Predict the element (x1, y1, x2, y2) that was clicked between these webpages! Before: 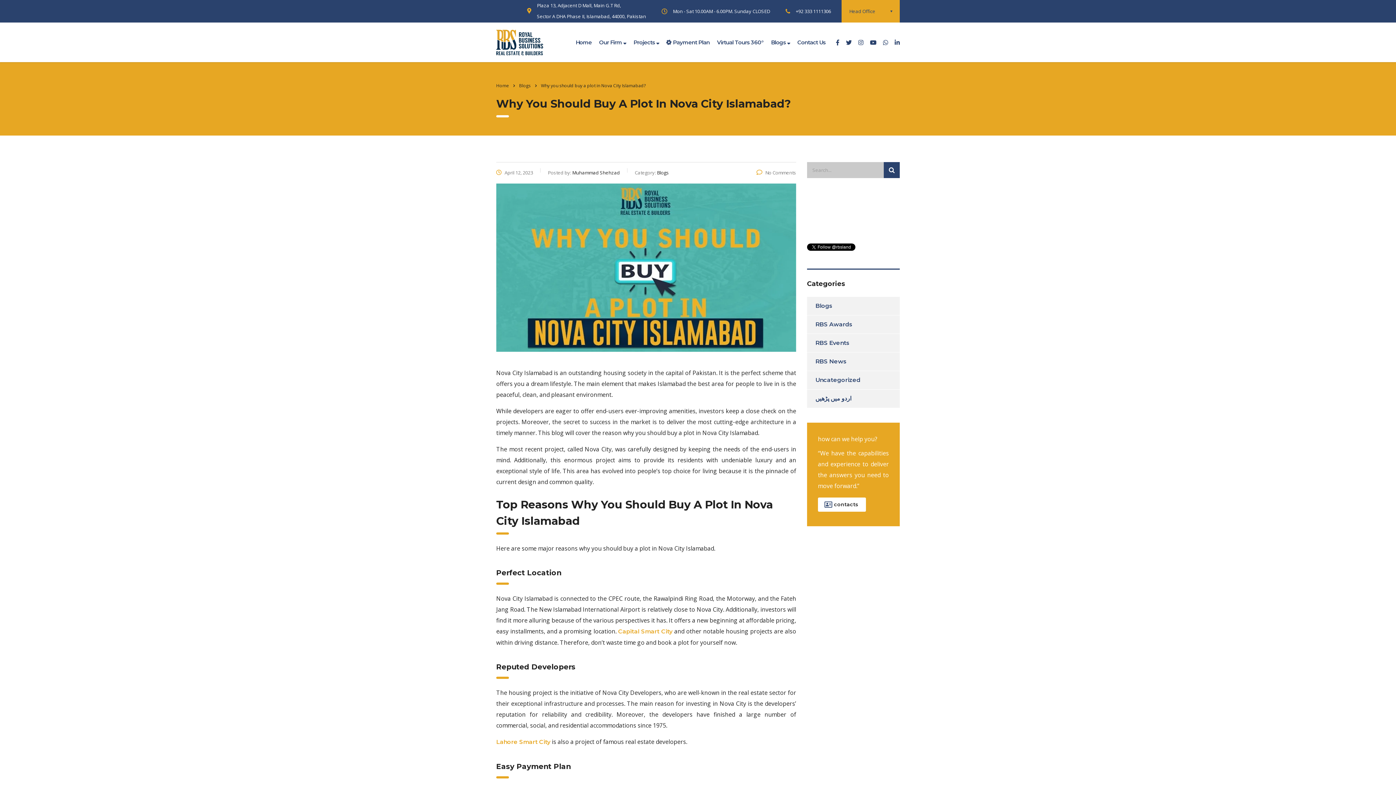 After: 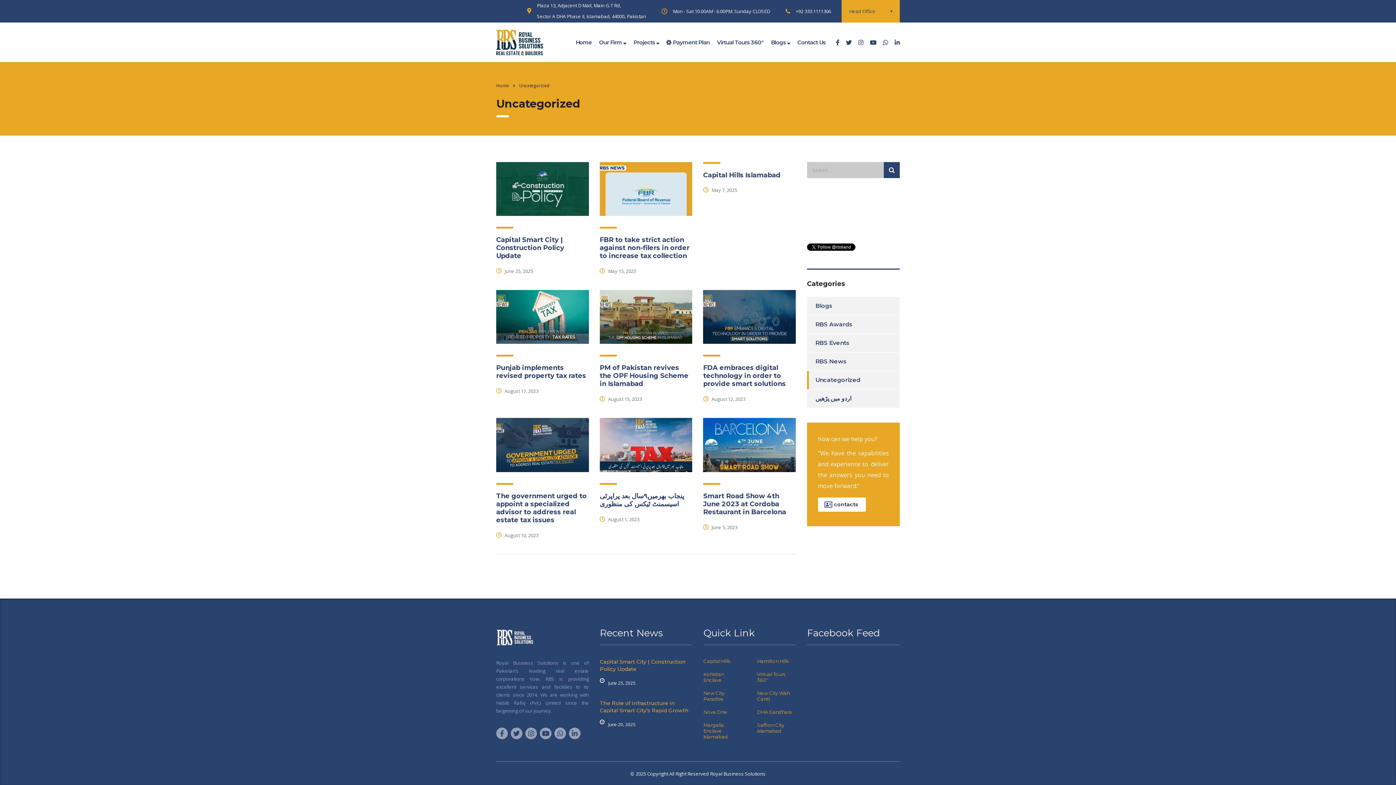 Action: label: Uncategorized bbox: (807, 371, 860, 389)